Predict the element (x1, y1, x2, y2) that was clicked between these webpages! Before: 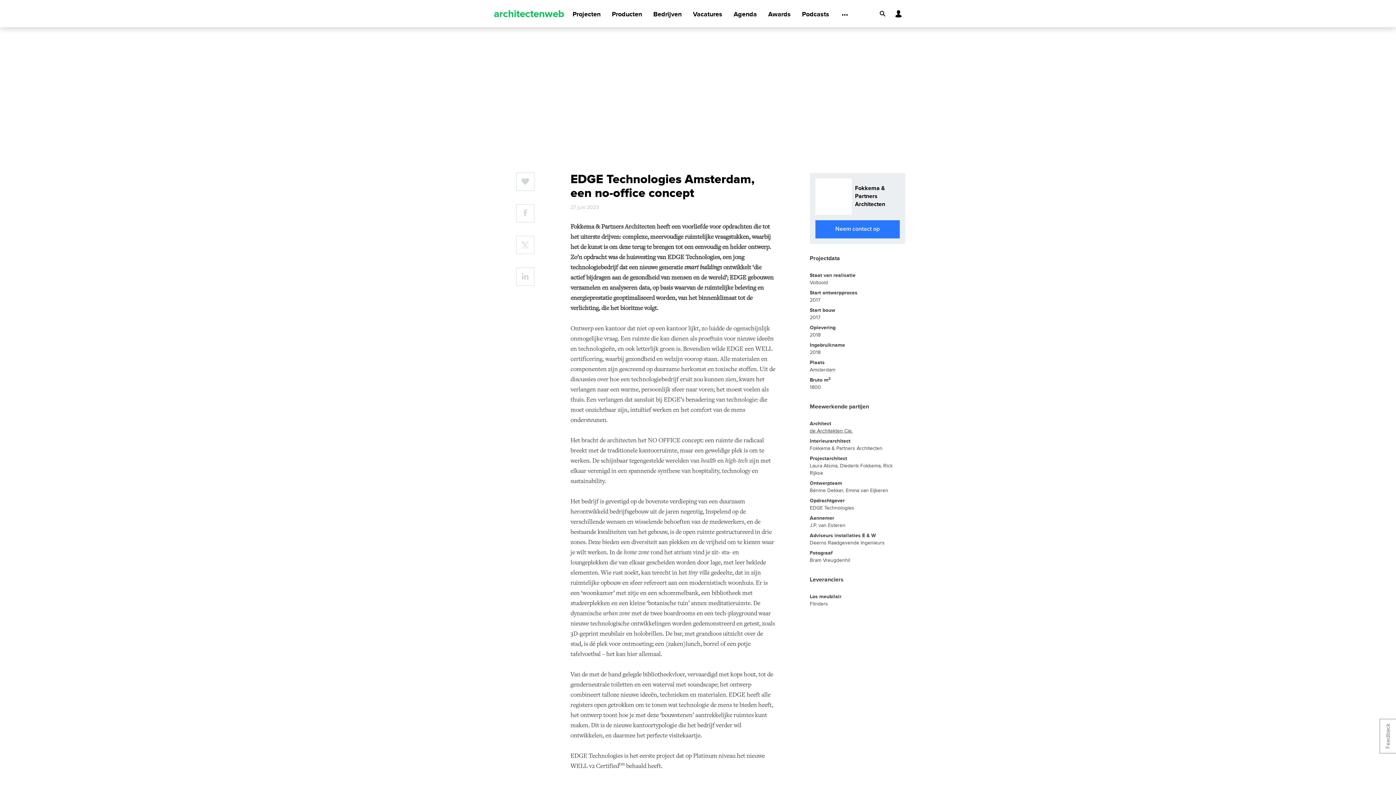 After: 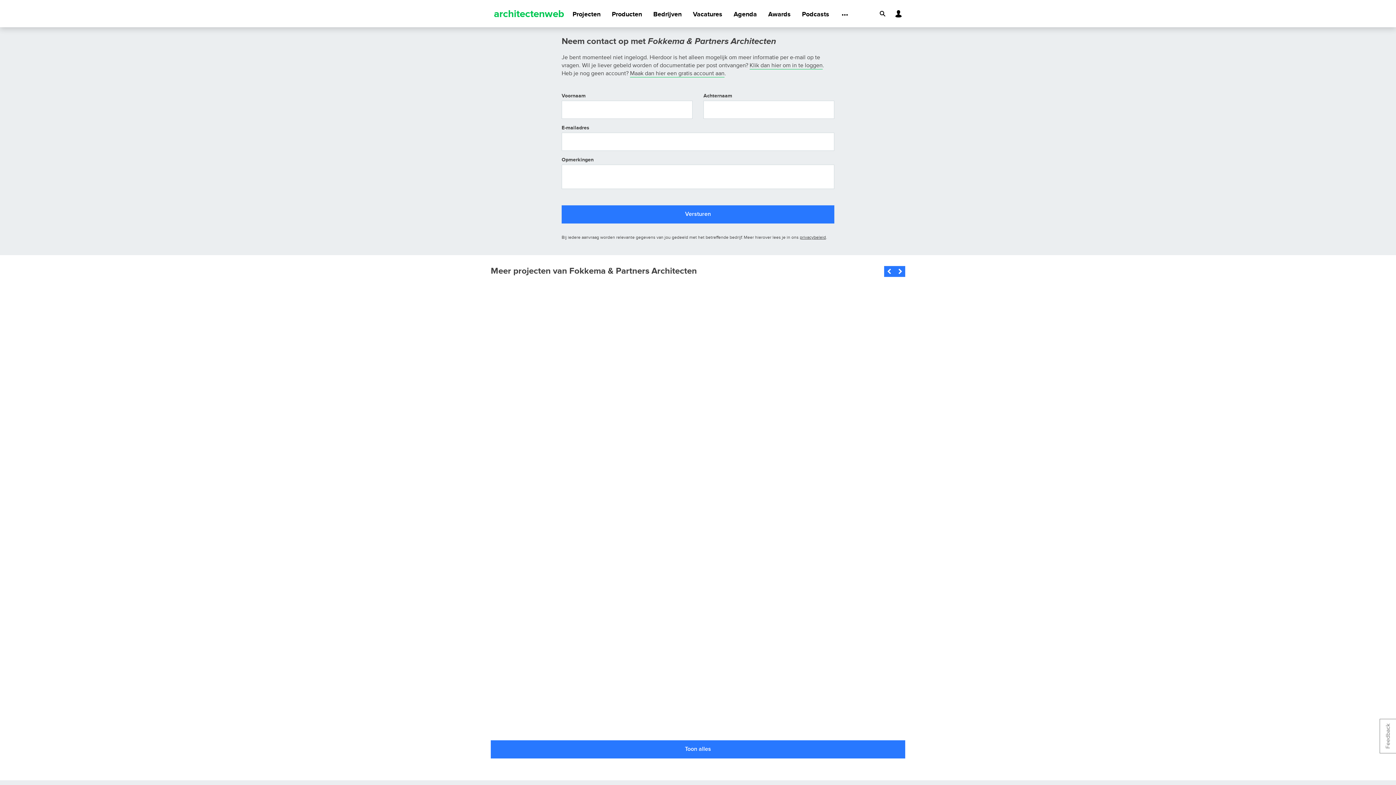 Action: label: Neem contact op bbox: (815, 220, 900, 238)